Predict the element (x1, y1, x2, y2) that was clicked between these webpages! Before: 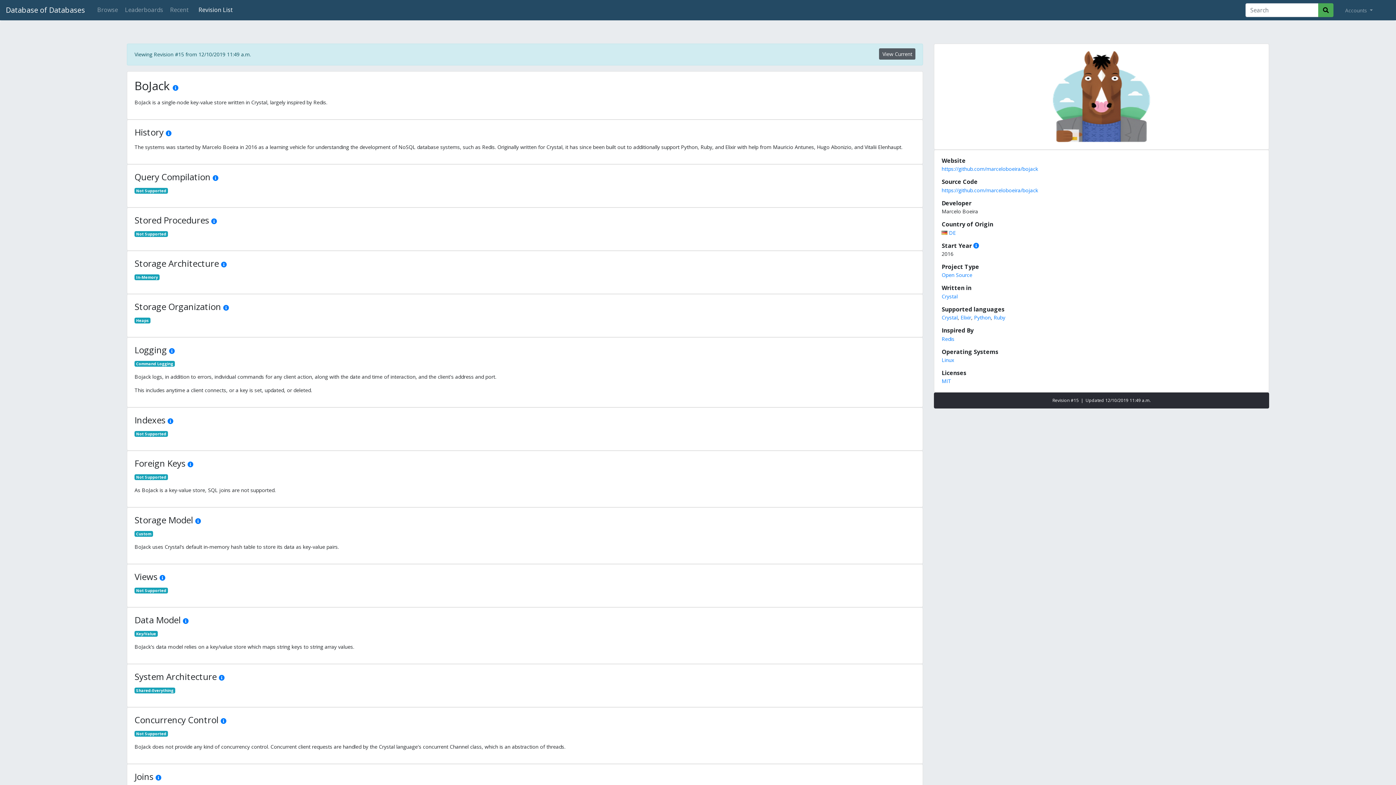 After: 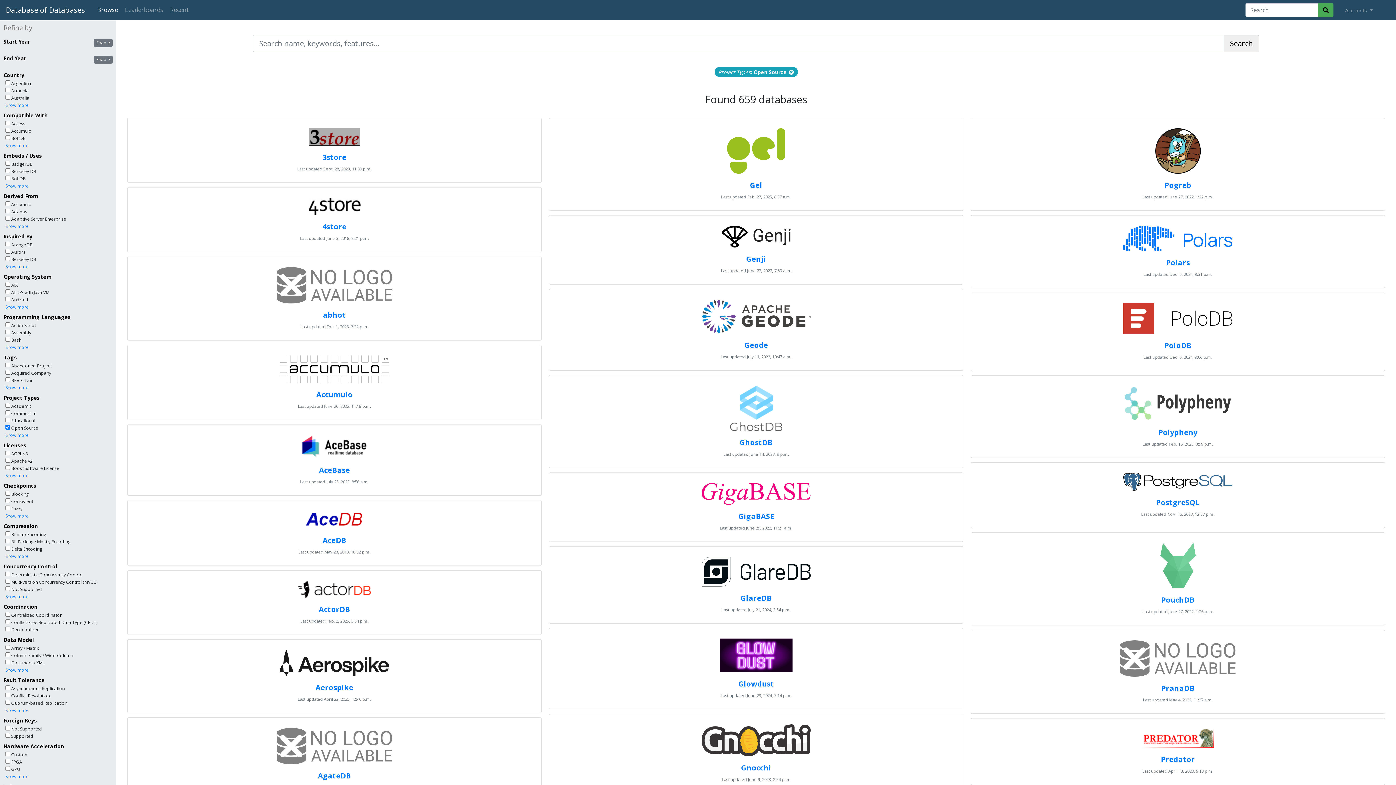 Action: bbox: (941, 271, 972, 278) label: Open Source